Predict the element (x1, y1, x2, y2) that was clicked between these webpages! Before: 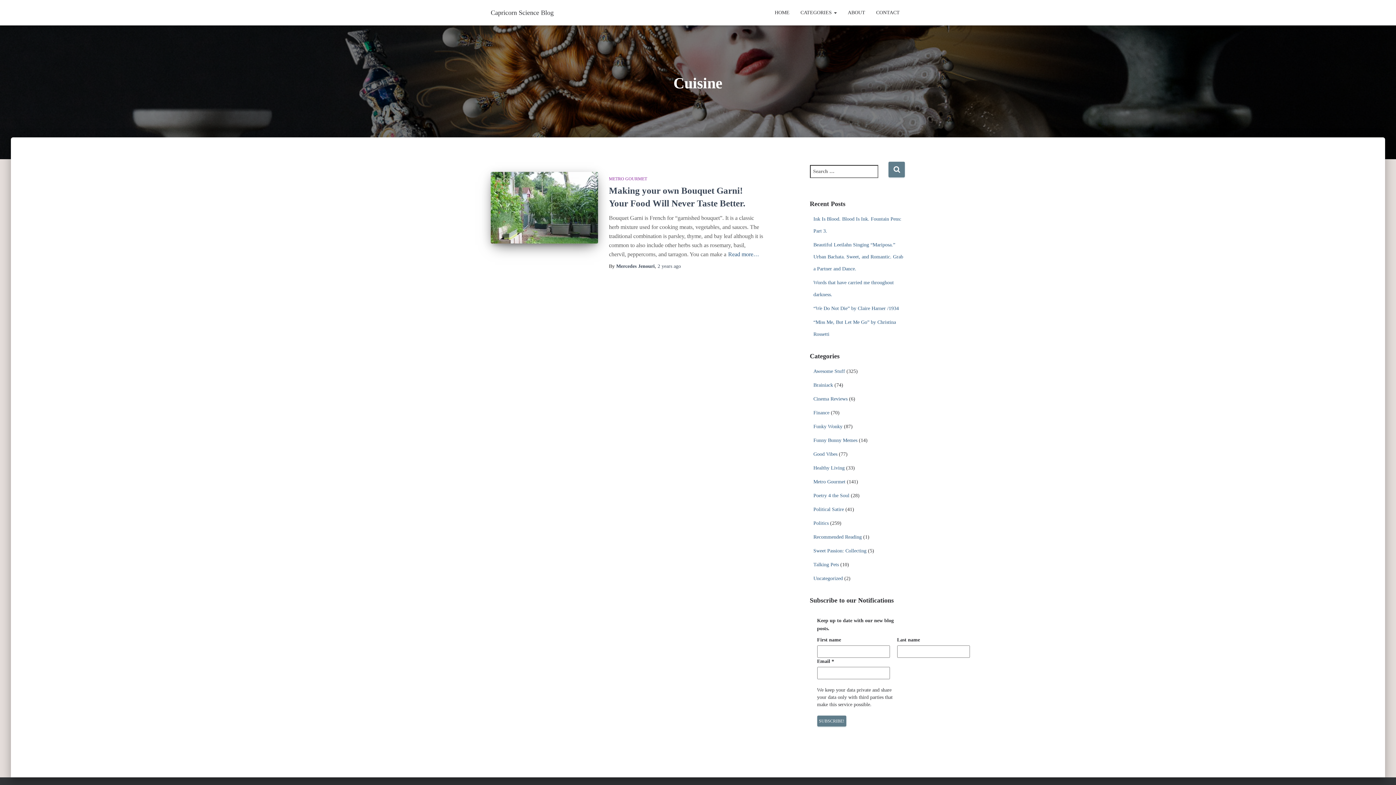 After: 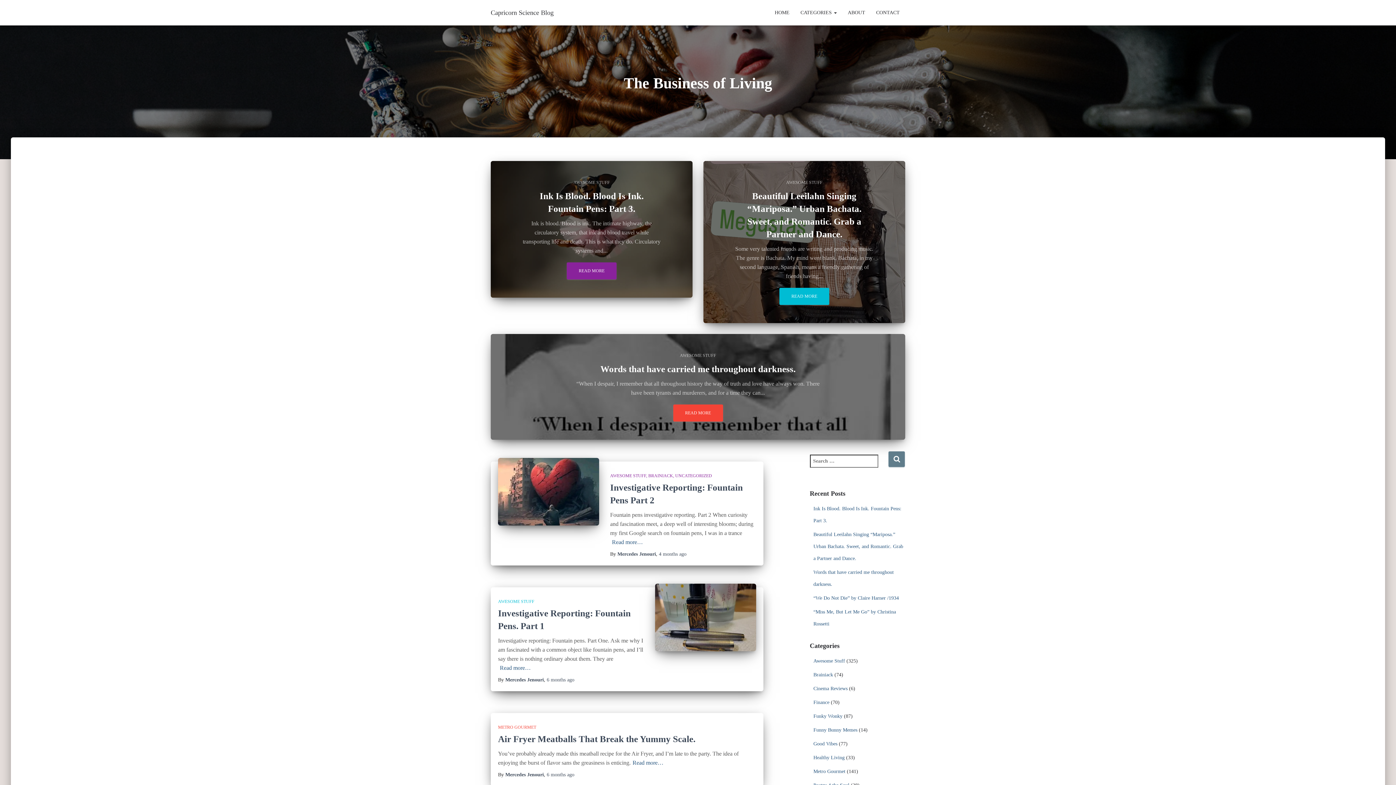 Action: label: Capricorn Science Blog bbox: (485, 3, 559, 21)